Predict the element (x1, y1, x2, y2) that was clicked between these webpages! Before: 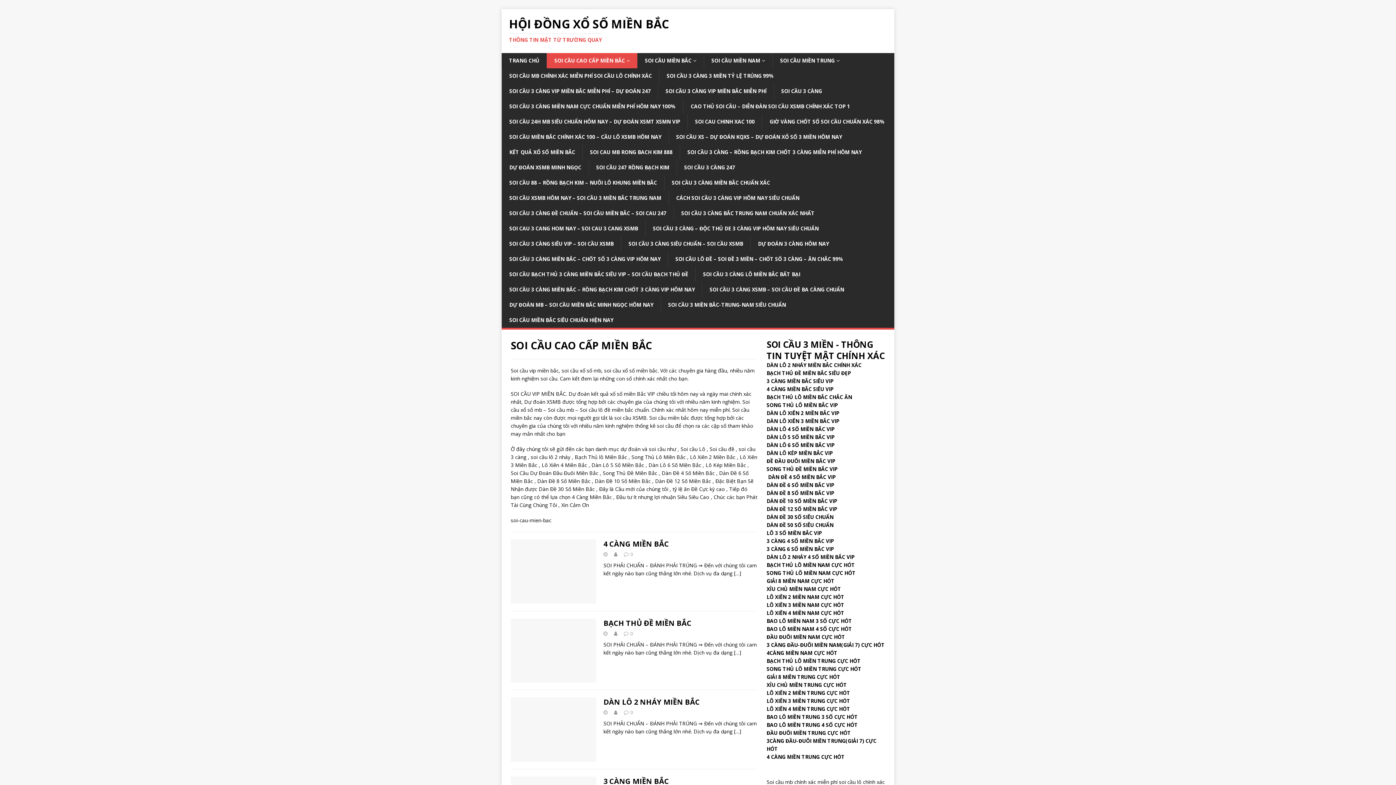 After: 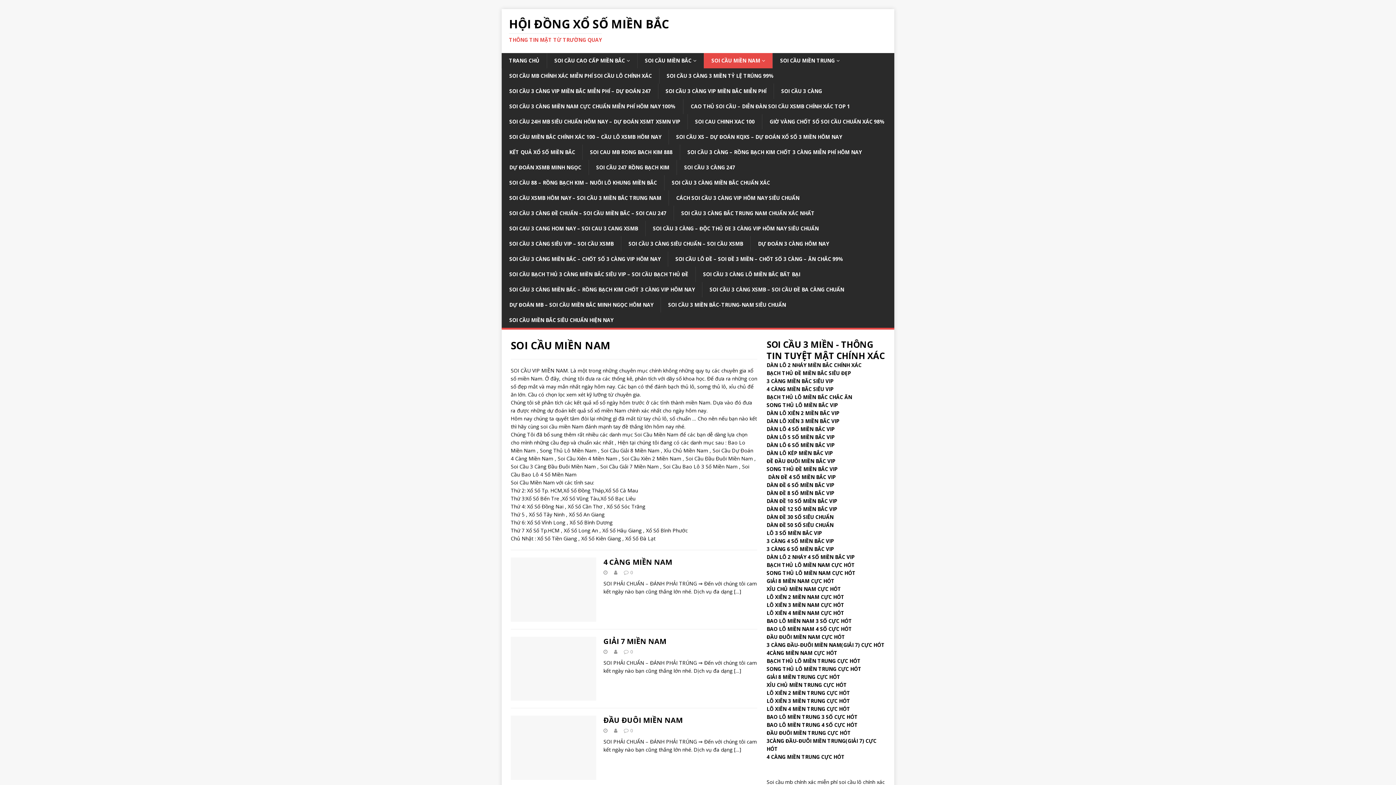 Action: bbox: (704, 53, 772, 68) label: SOI CẦU MIỀN NAM